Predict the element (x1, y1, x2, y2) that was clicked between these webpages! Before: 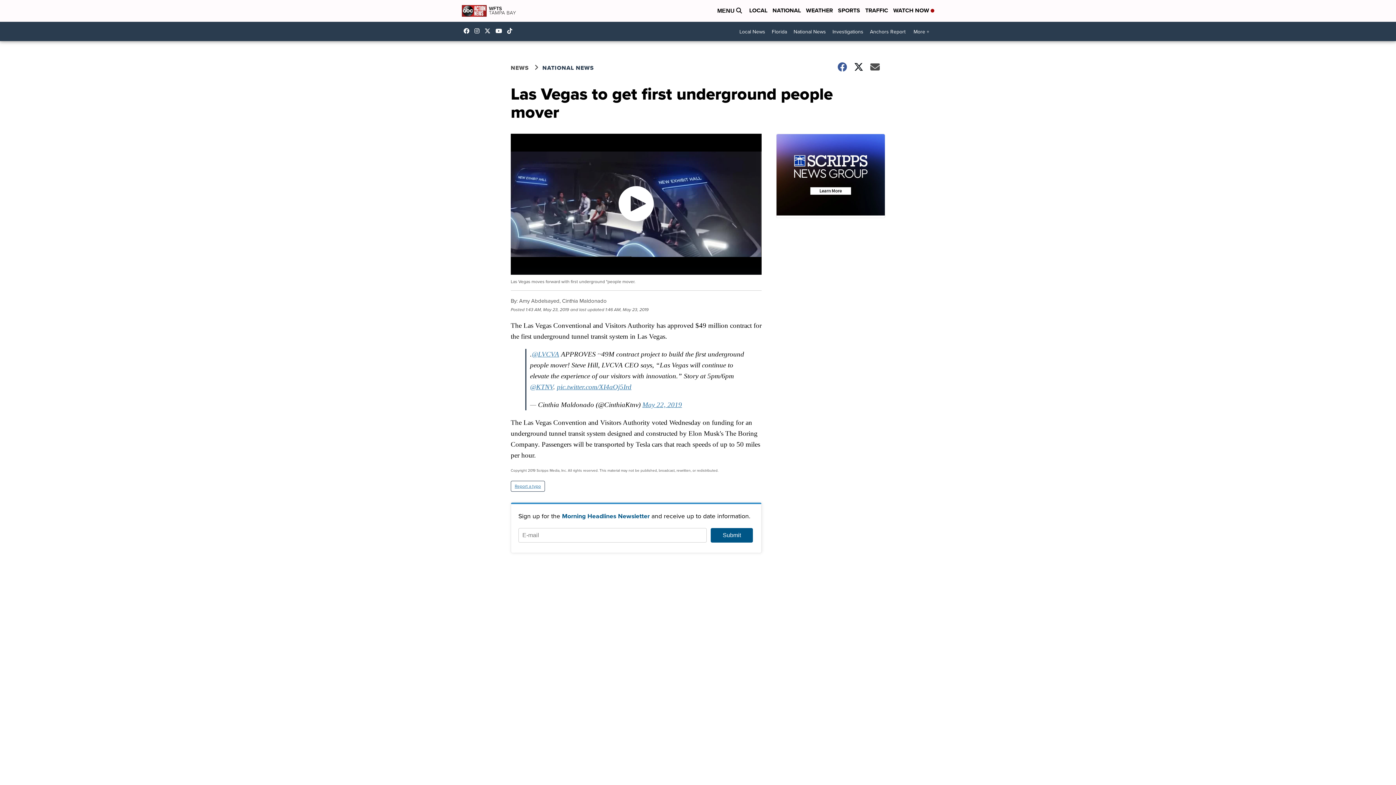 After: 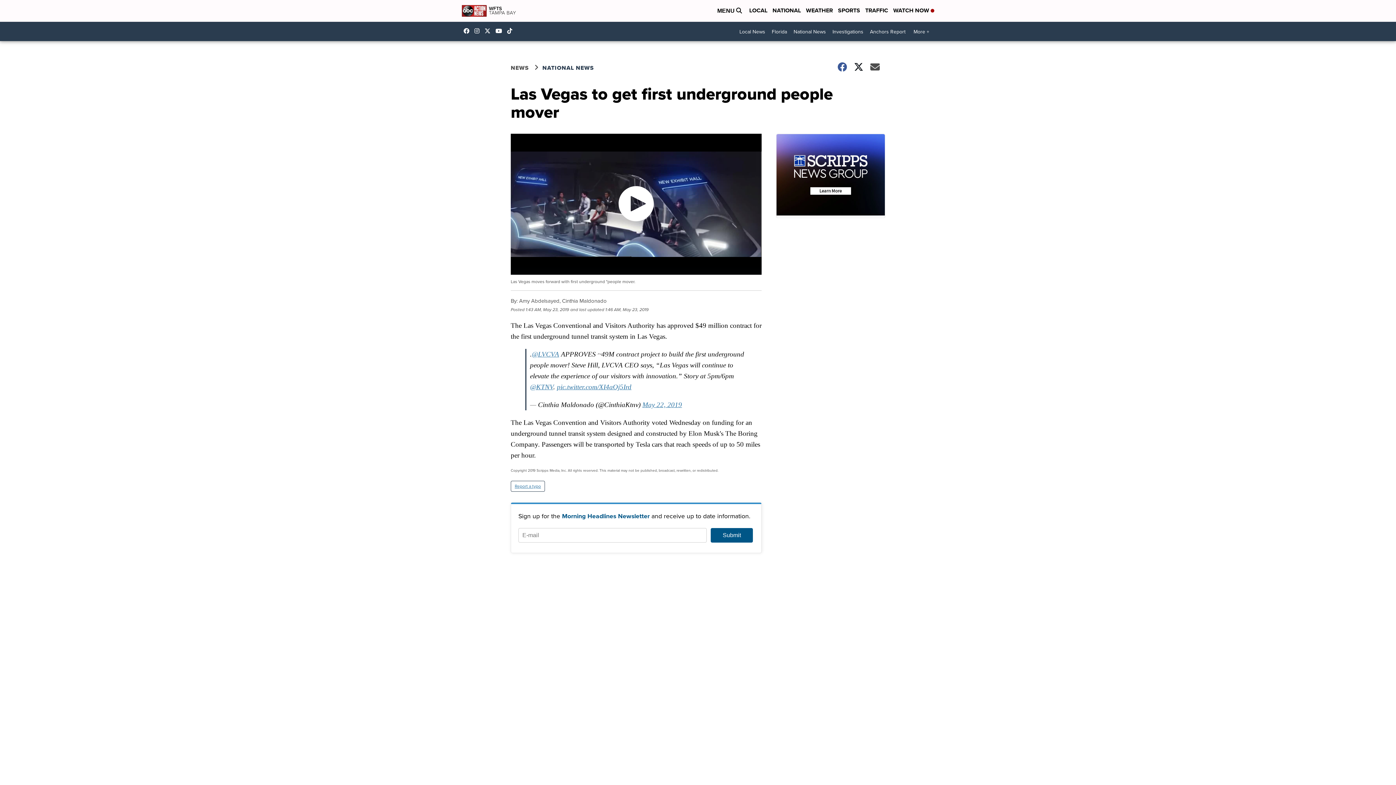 Action: label: Visit our tiktok account bbox: (507, 28, 516, 33)